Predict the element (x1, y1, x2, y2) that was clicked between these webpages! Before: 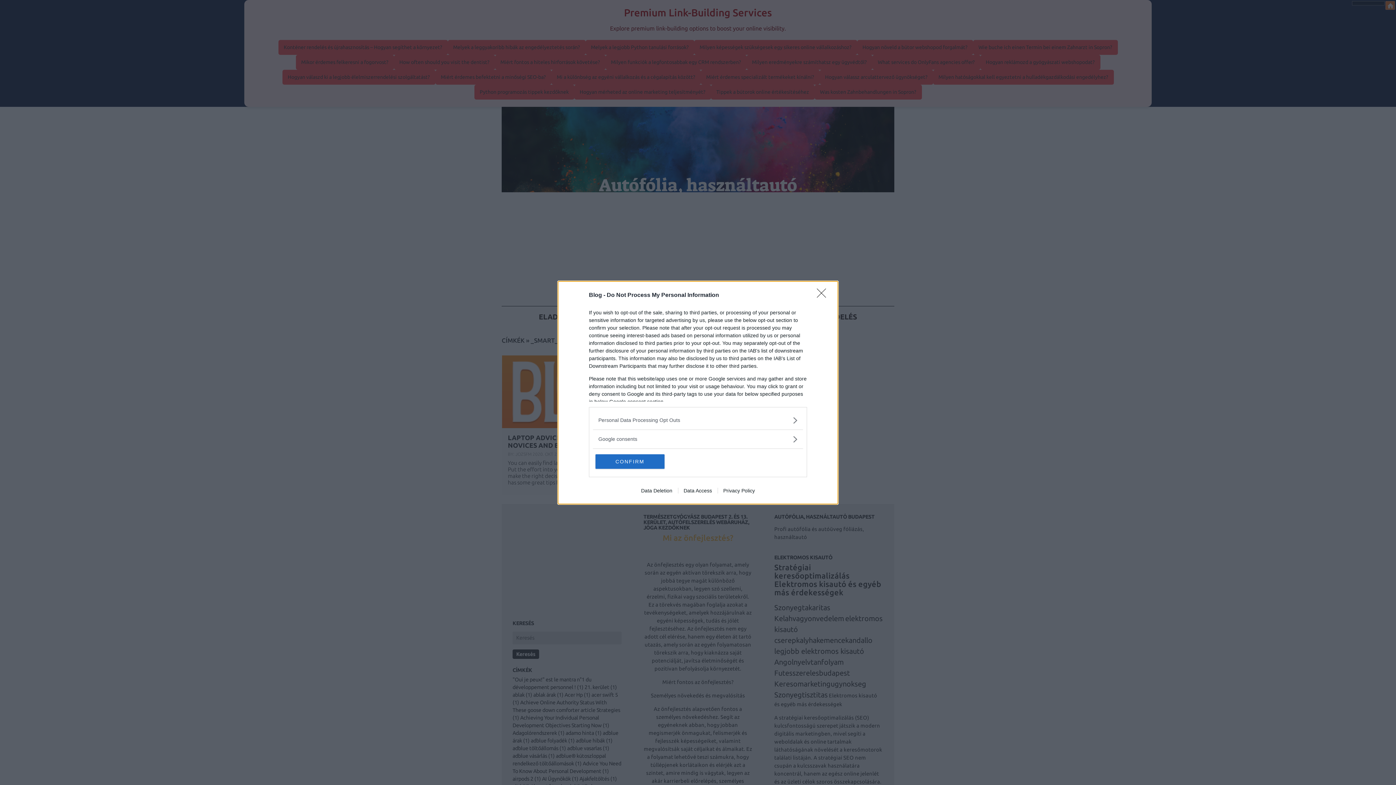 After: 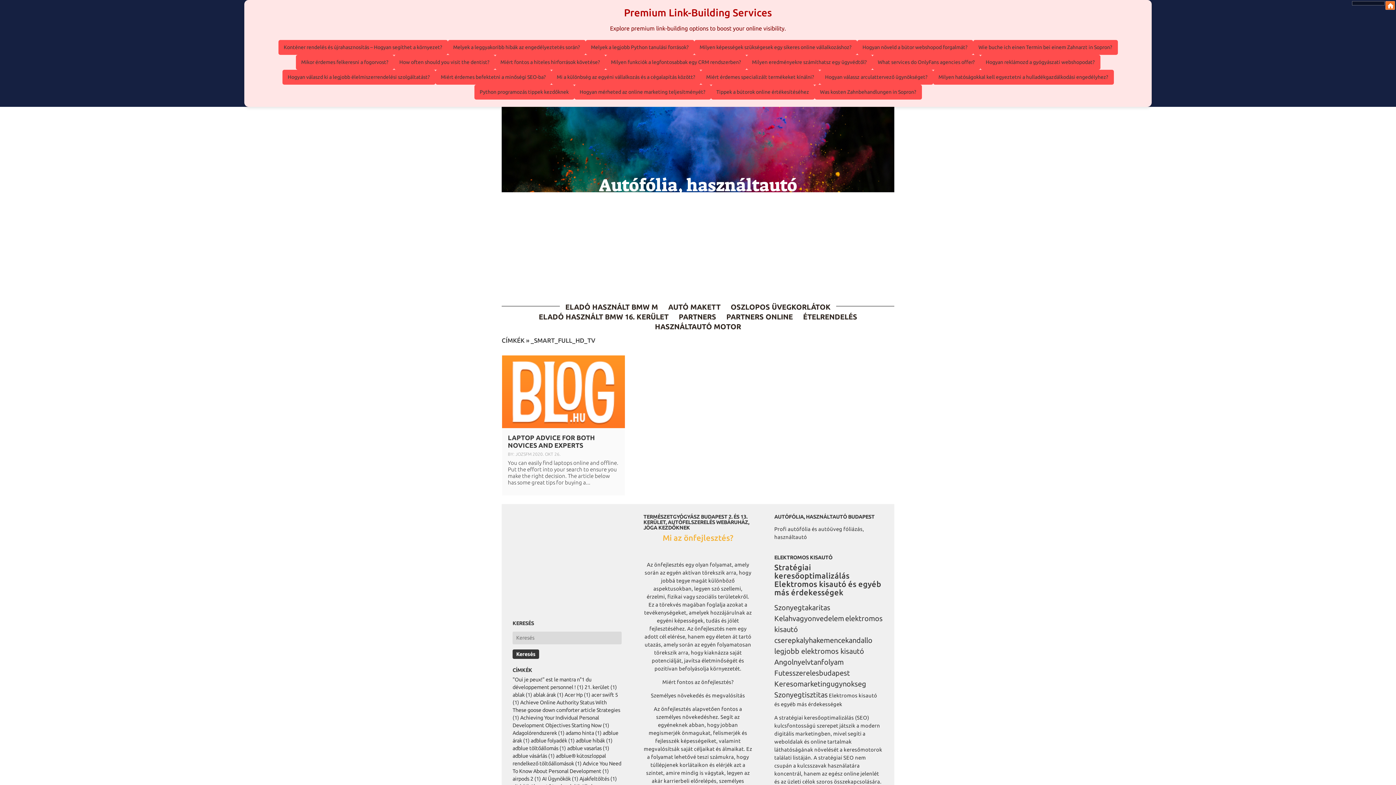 Action: label: Close bbox: (817, 288, 830, 302)